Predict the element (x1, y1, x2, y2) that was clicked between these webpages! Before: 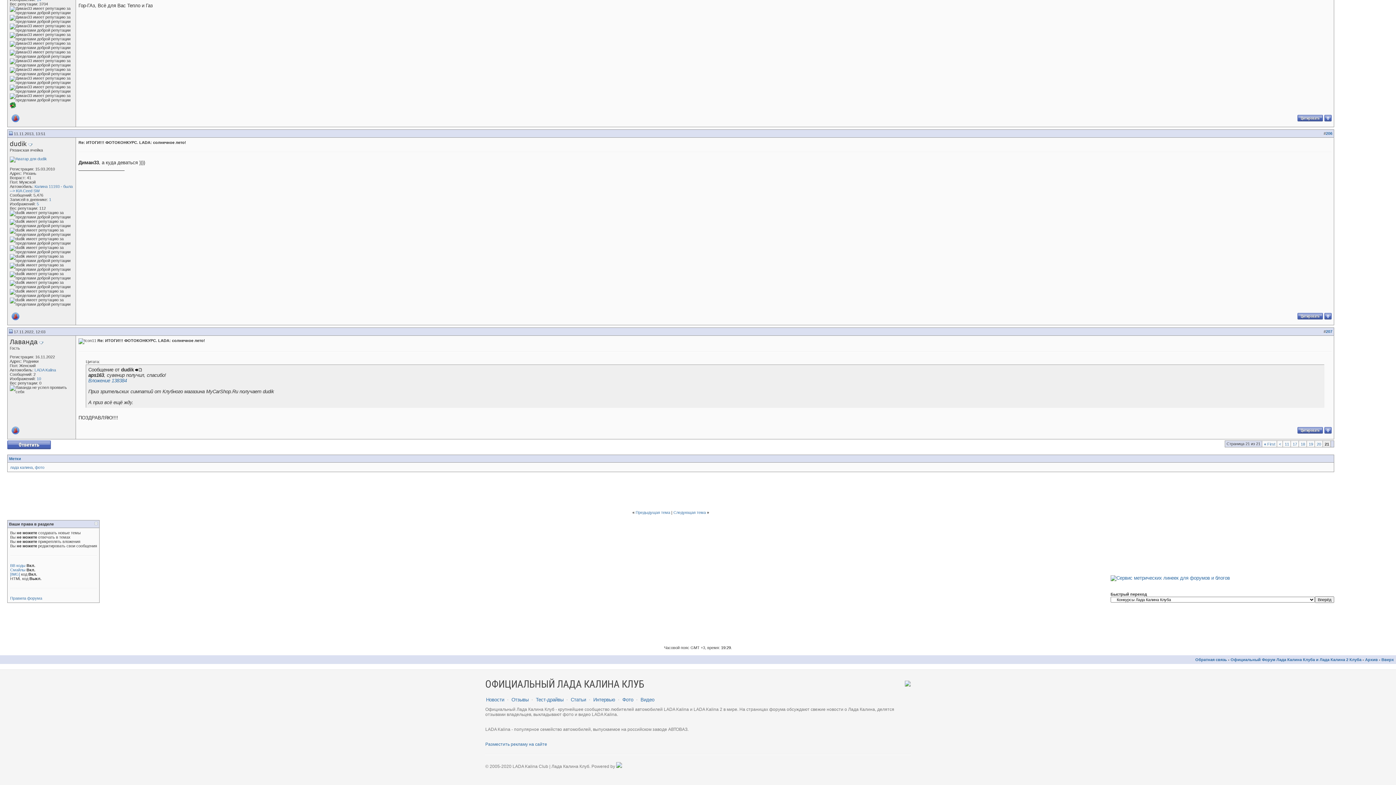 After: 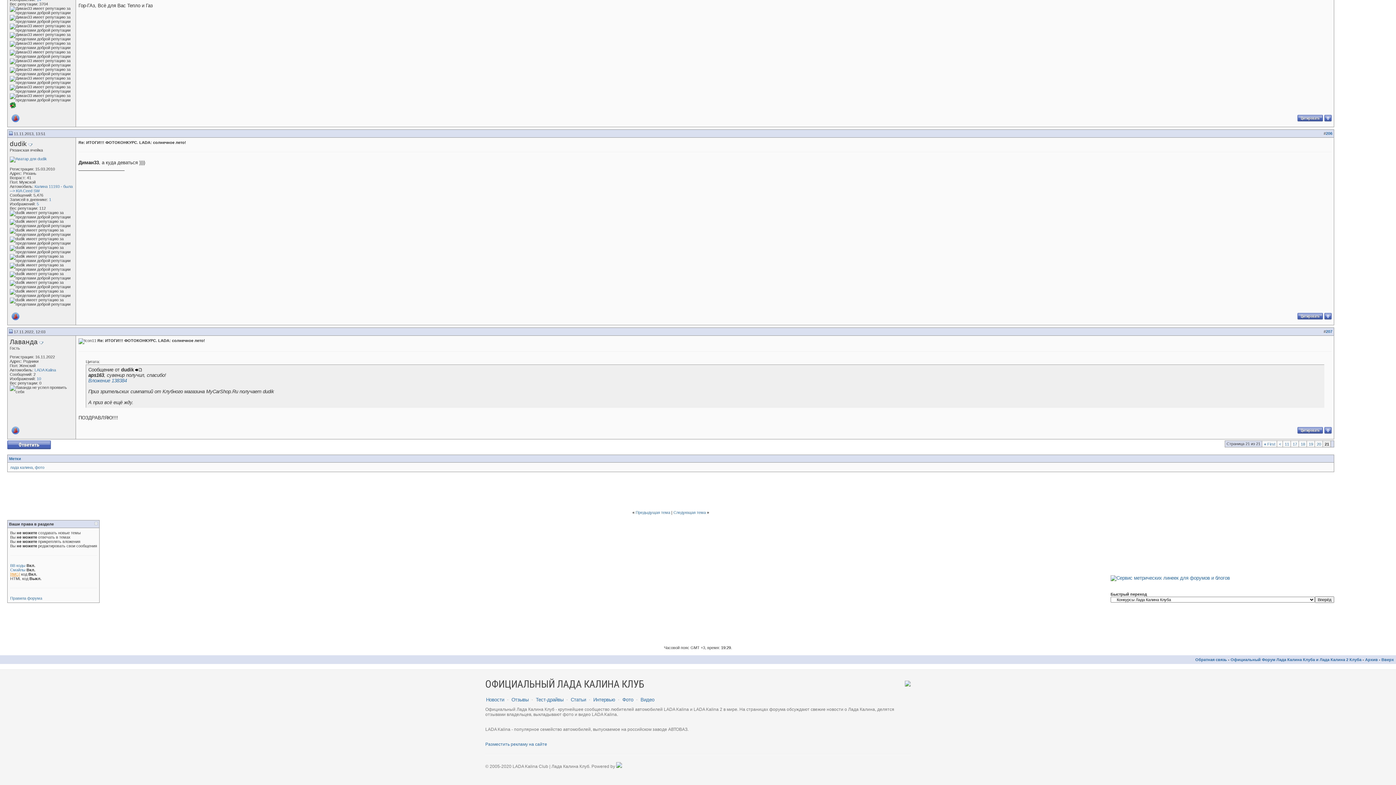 Action: bbox: (10, 572, 20, 576) label: [IMG]